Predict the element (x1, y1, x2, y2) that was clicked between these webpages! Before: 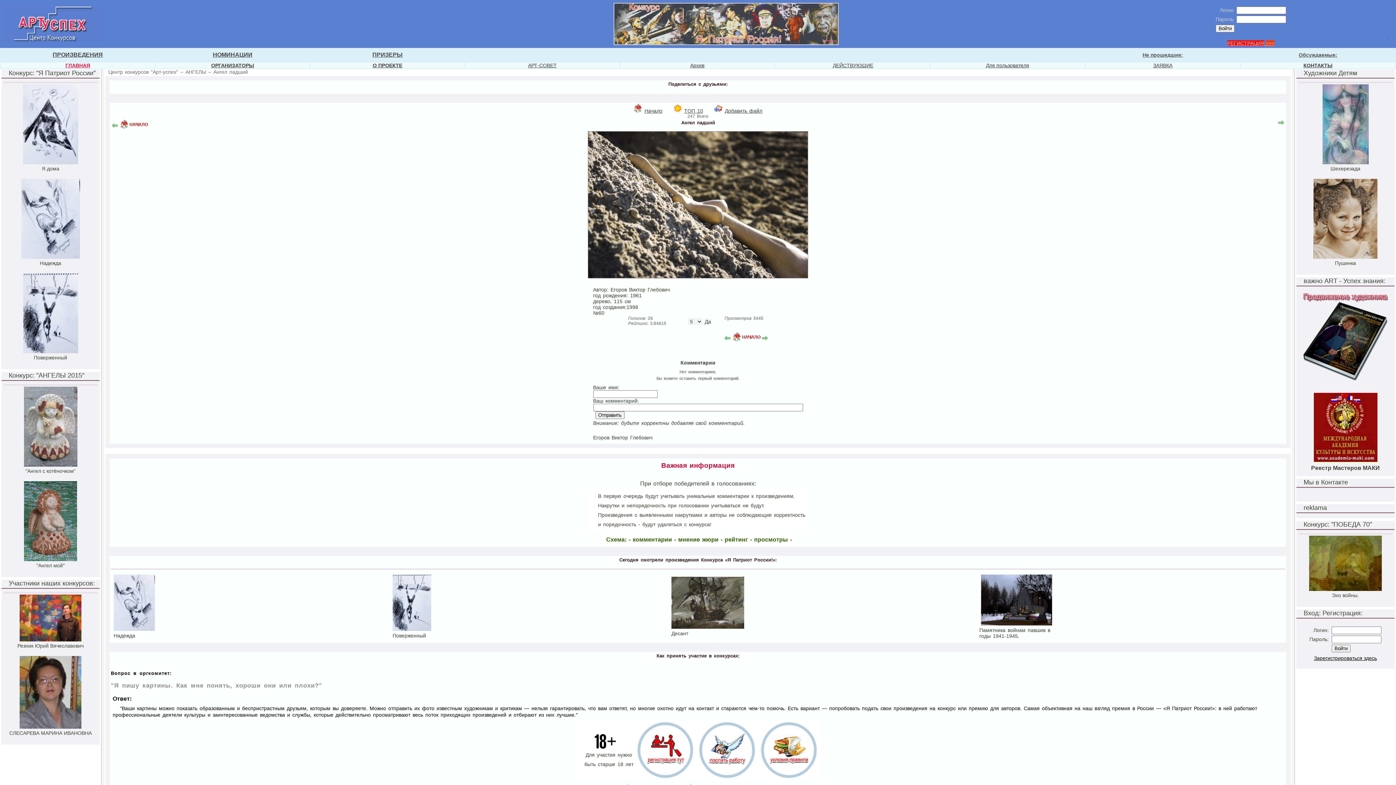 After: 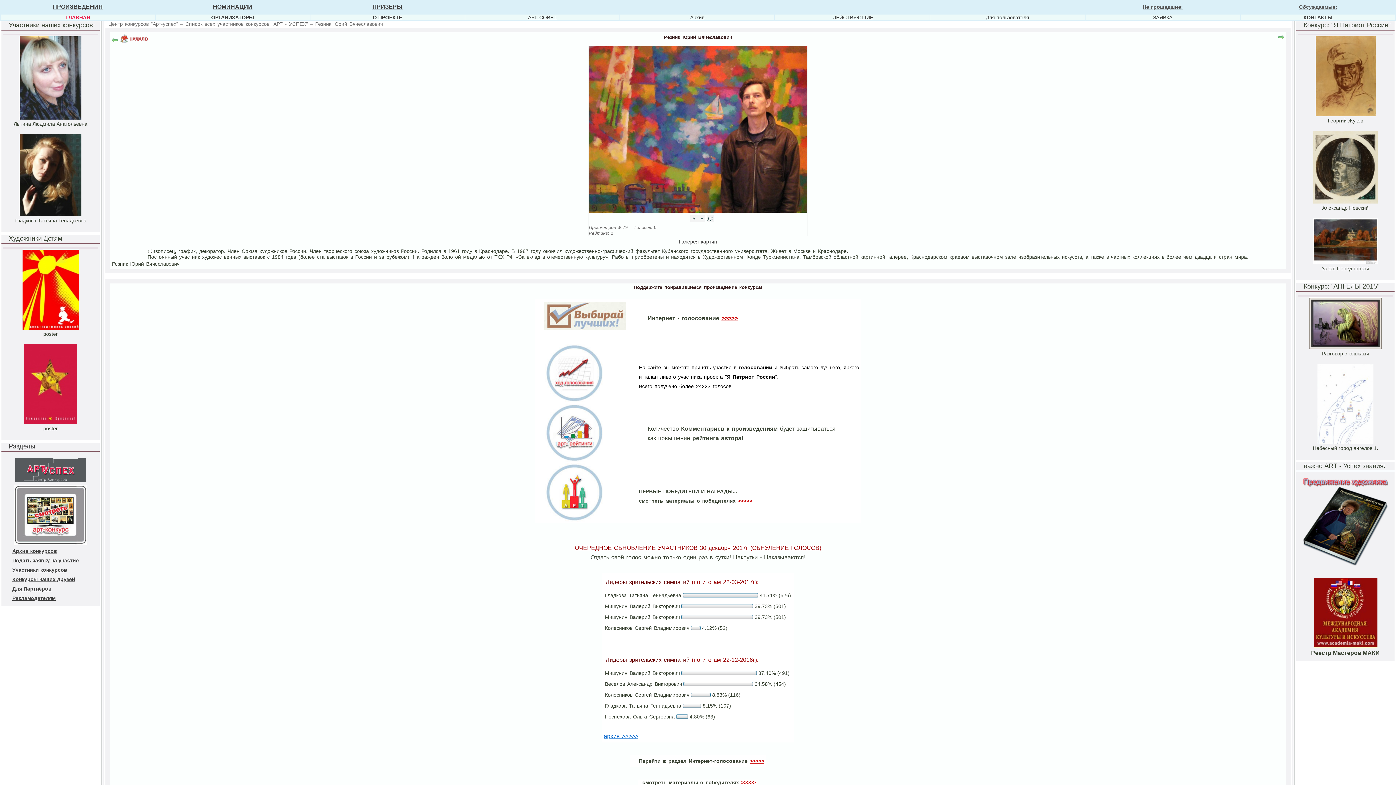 Action: bbox: (19, 637, 81, 642)